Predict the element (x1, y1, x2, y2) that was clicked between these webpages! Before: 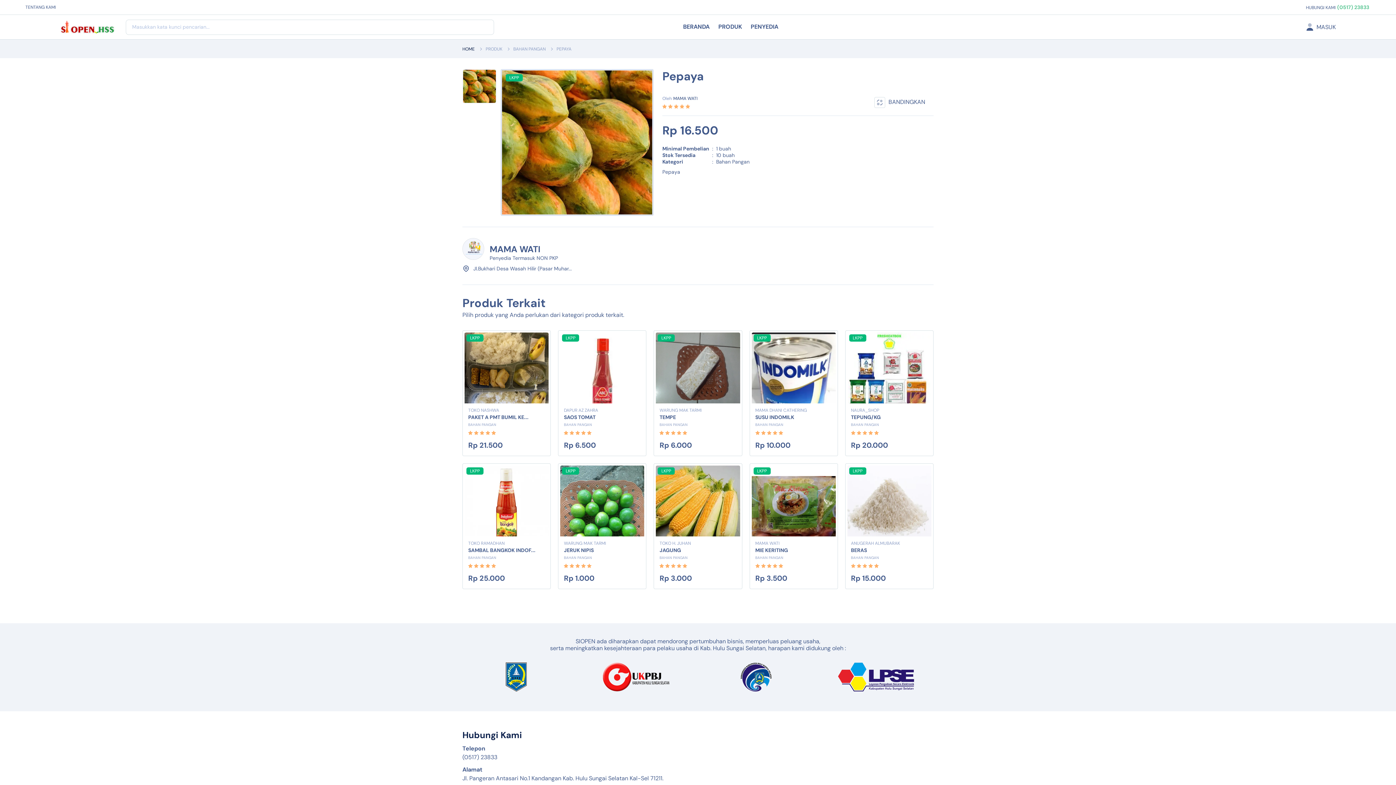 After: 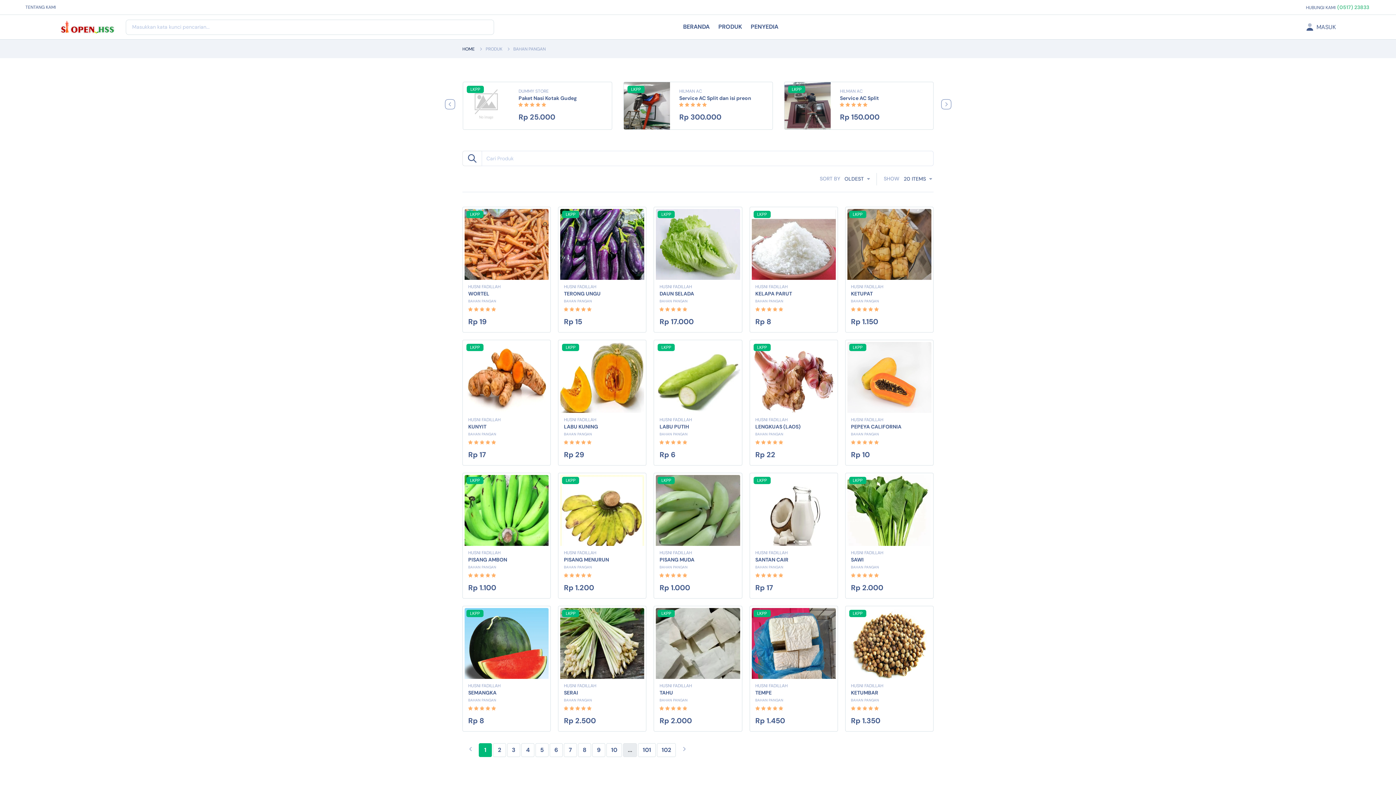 Action: label: BAHAN PANGAN bbox: (755, 555, 783, 560)